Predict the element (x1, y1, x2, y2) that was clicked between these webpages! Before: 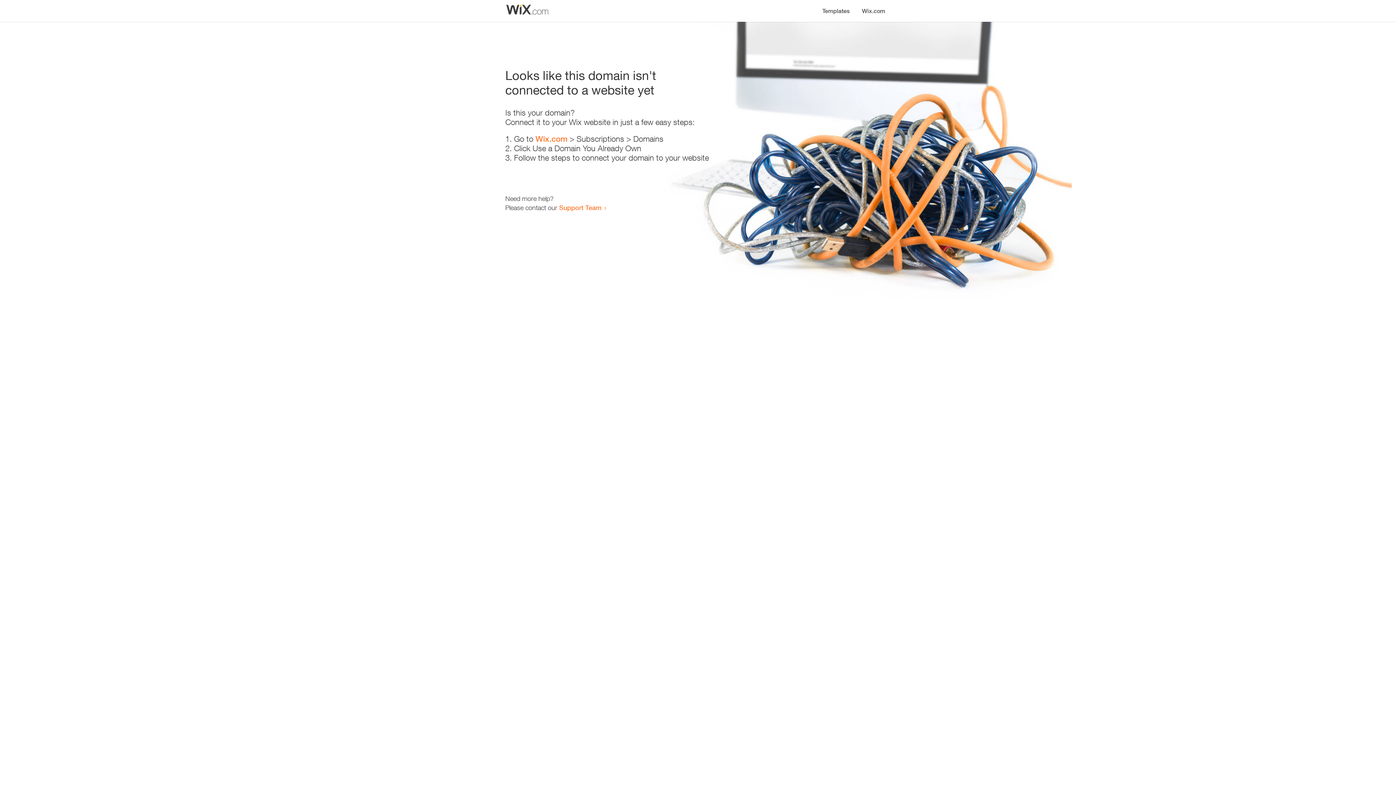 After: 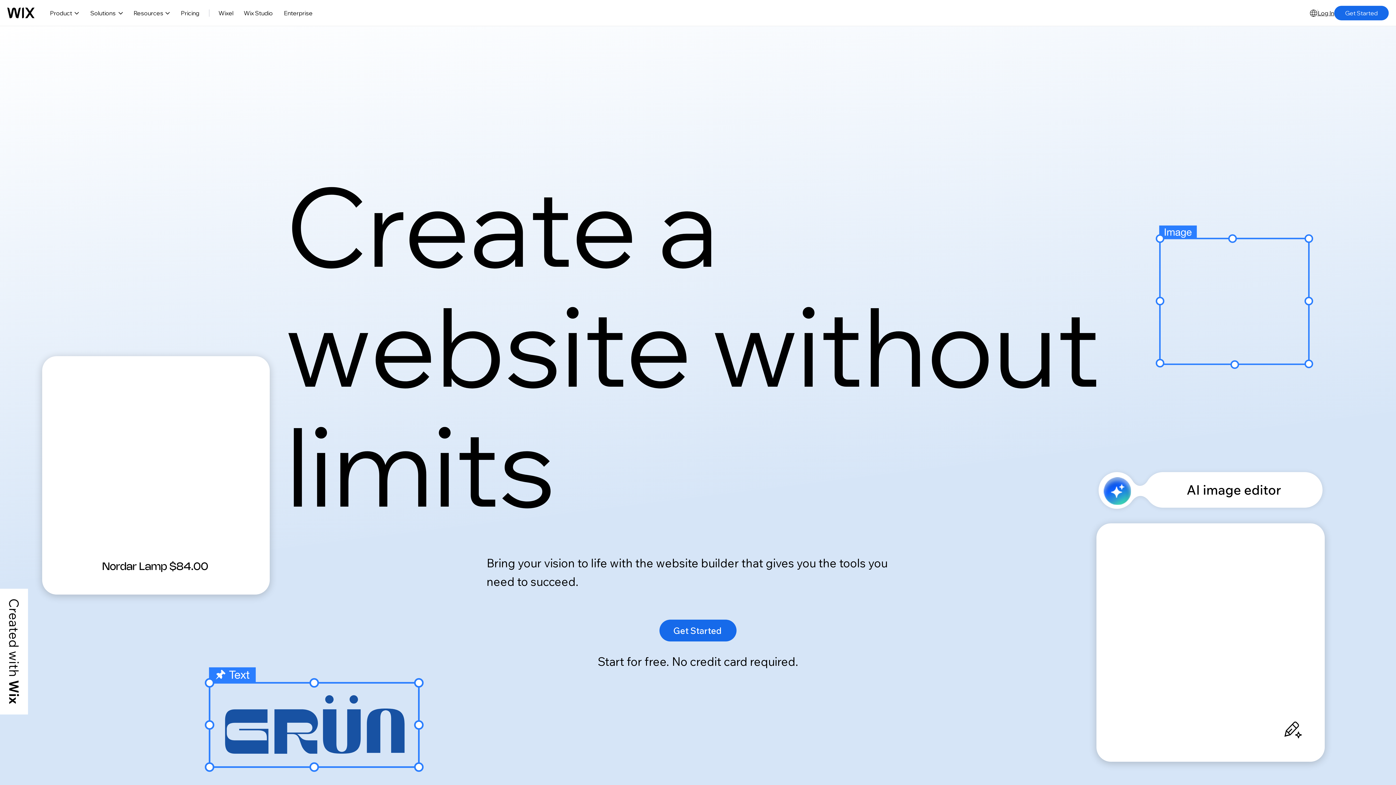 Action: label: Wix.com bbox: (535, 134, 567, 143)